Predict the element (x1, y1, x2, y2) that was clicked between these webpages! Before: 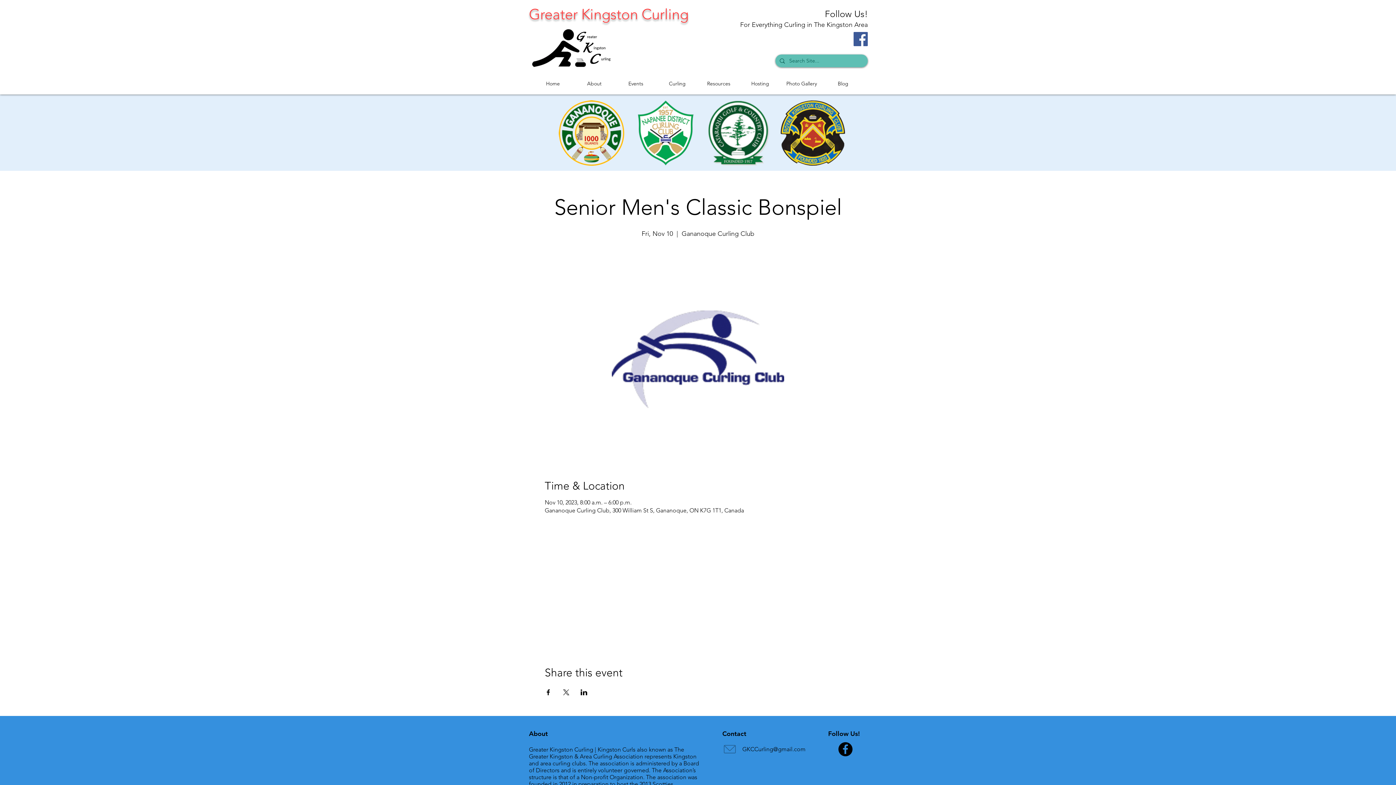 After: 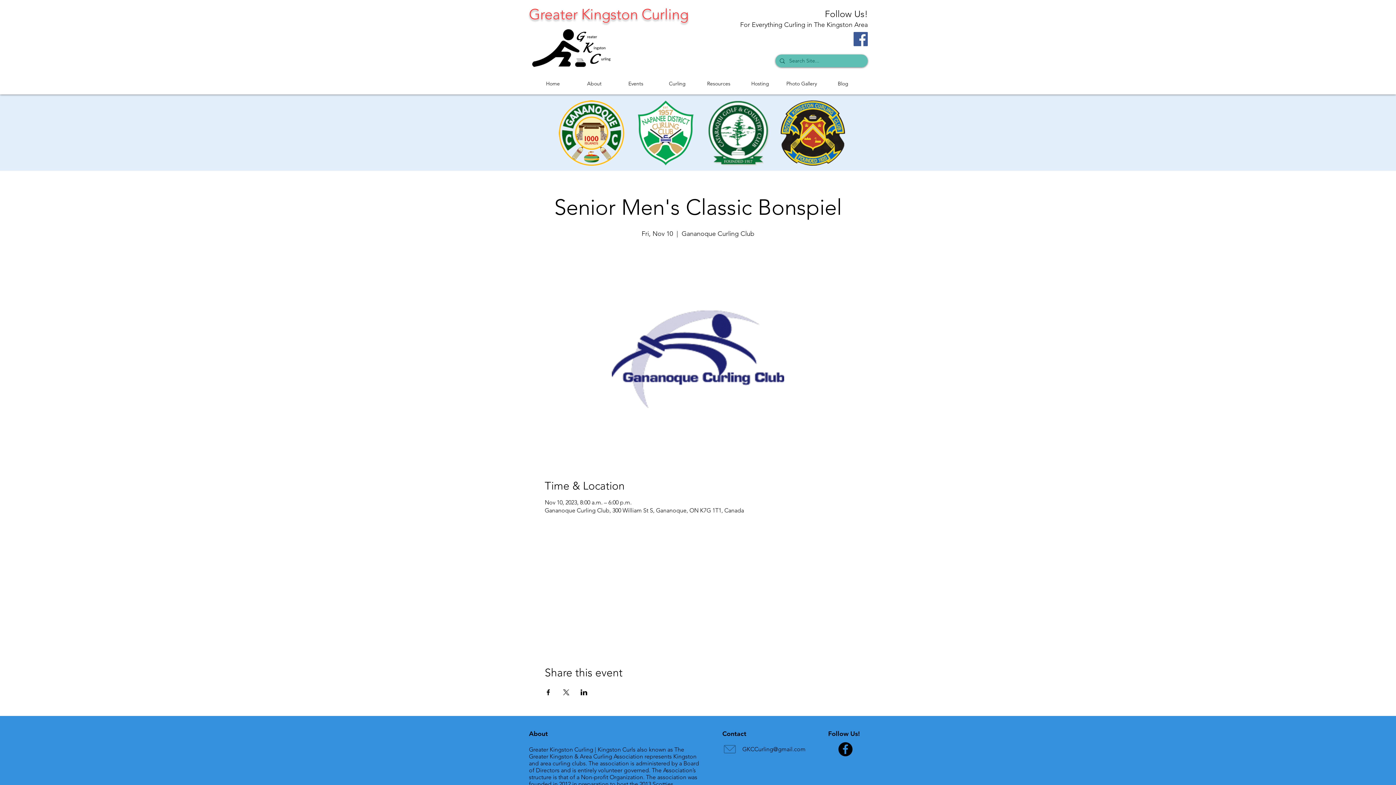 Action: bbox: (780, 100, 845, 165)